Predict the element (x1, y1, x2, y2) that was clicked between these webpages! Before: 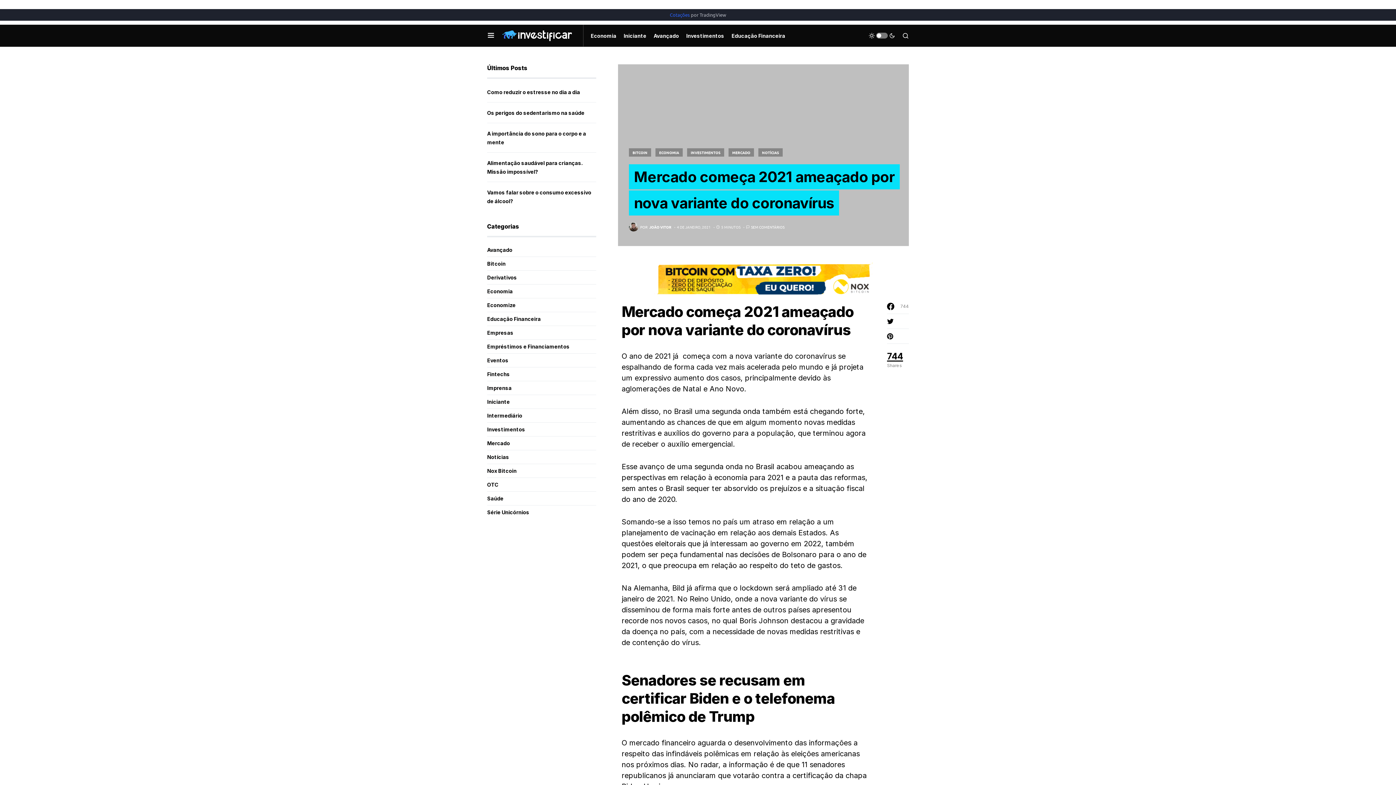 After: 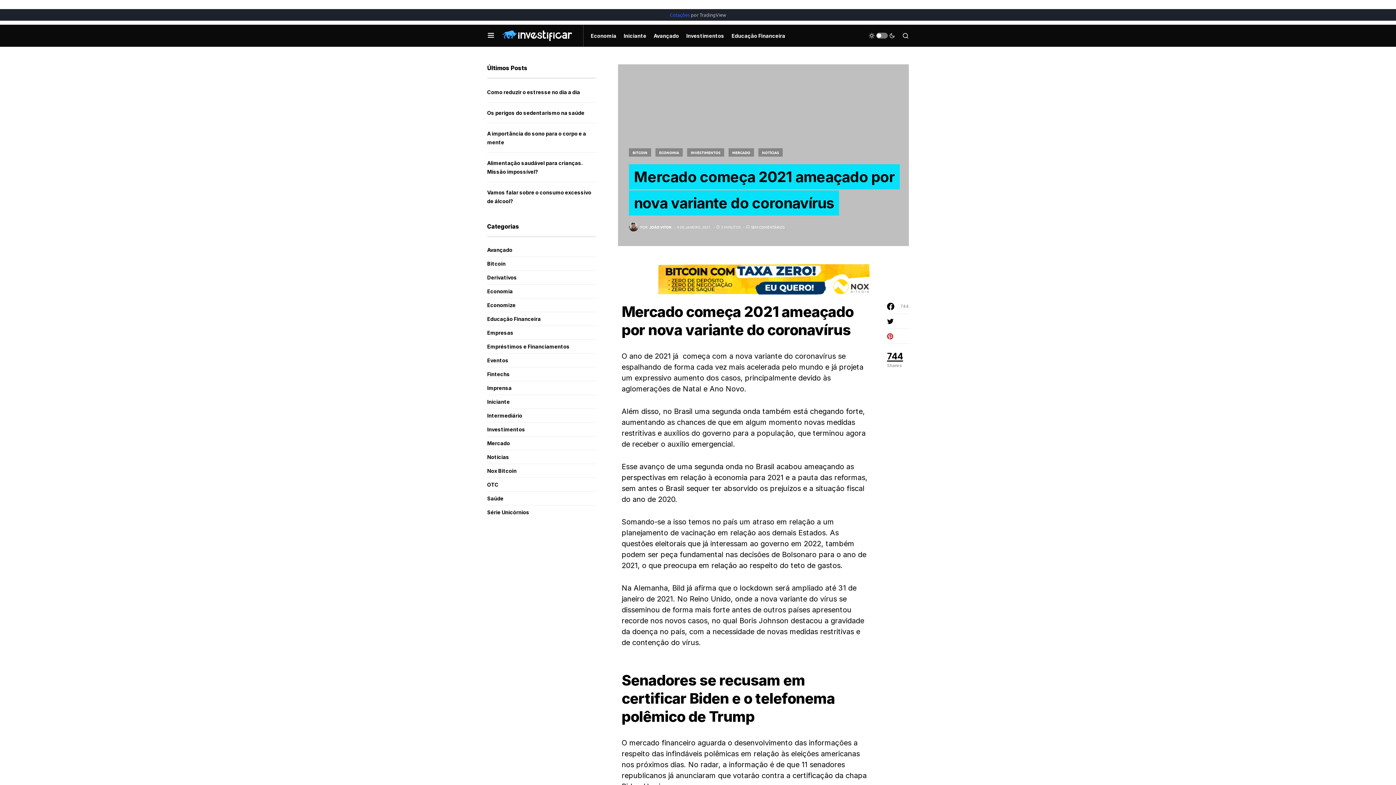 Action: bbox: (887, 332, 909, 340)